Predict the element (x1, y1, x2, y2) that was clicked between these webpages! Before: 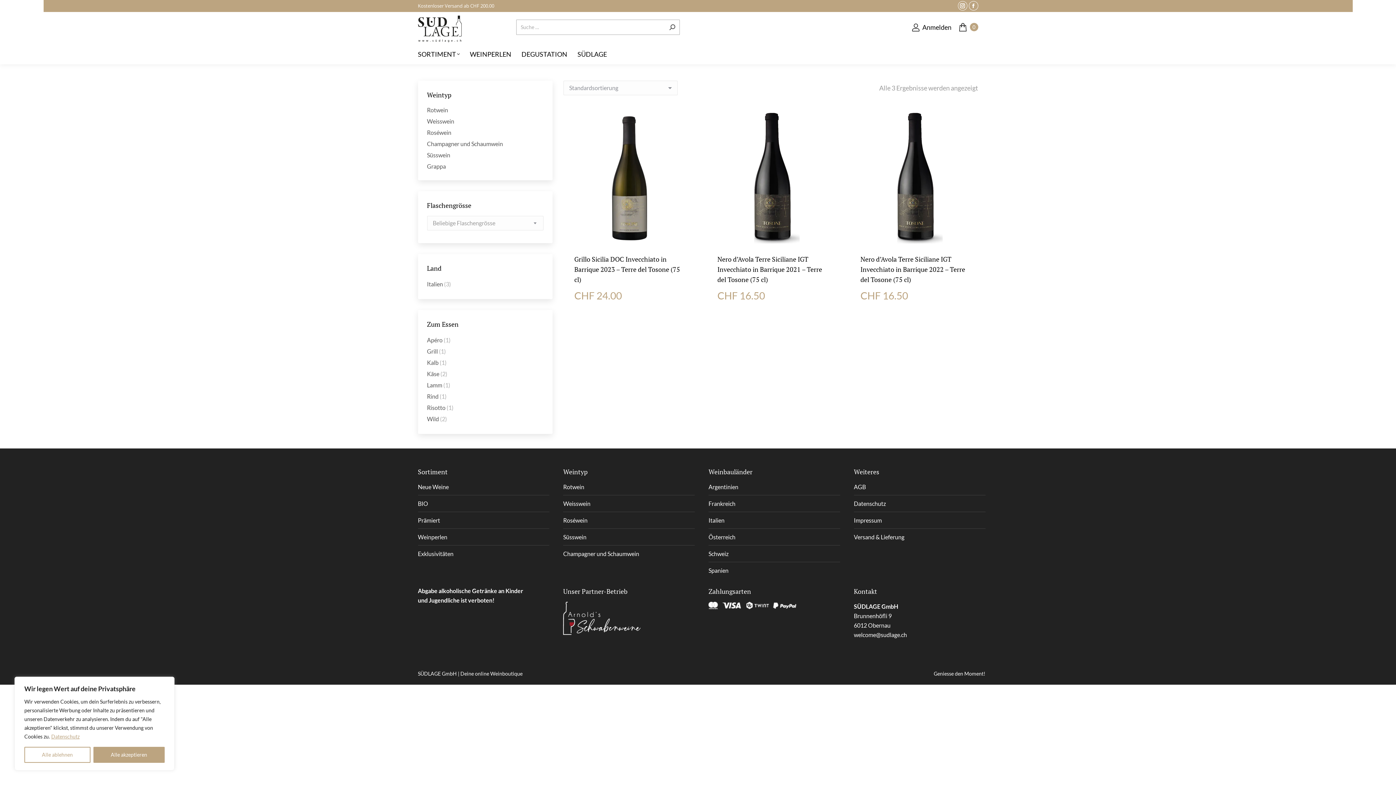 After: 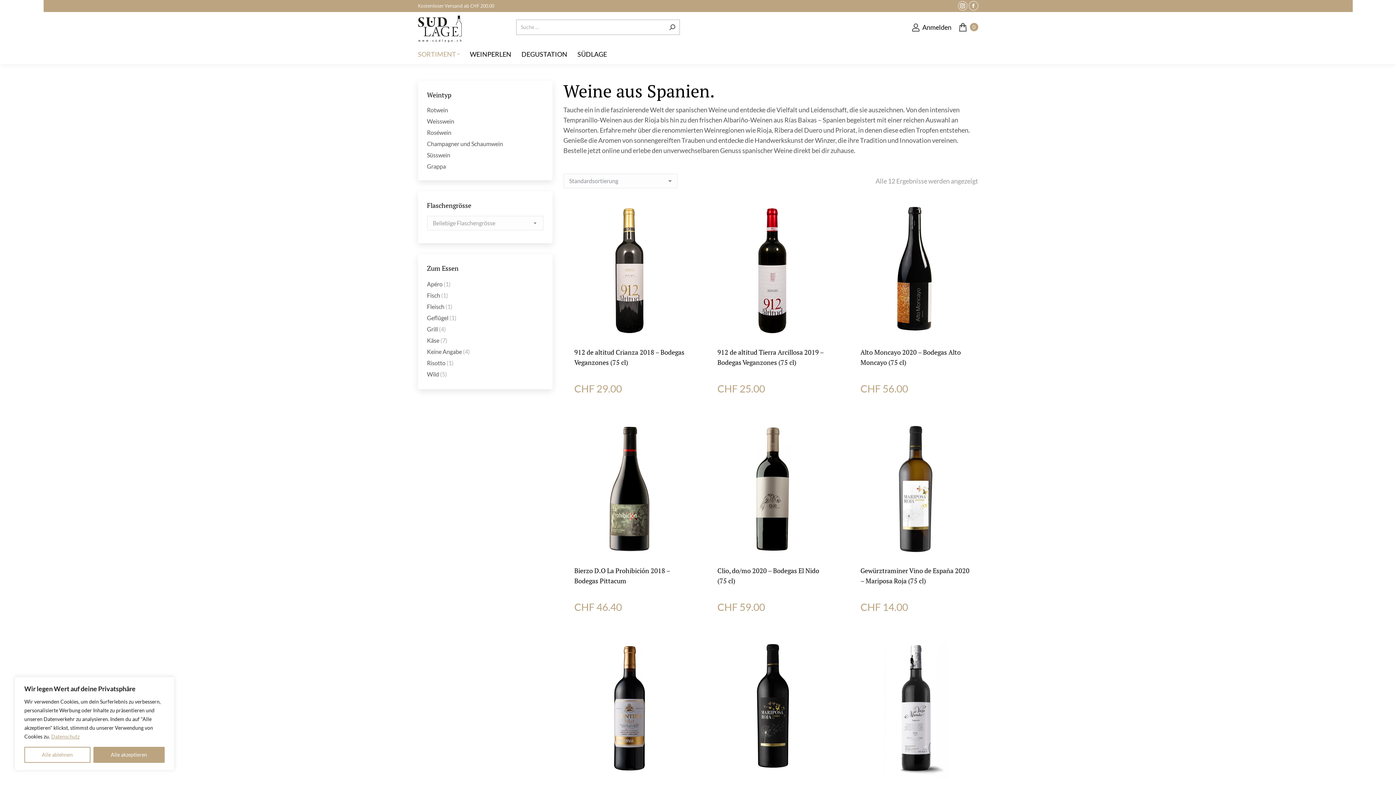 Action: bbox: (708, 566, 728, 575) label: Spanien